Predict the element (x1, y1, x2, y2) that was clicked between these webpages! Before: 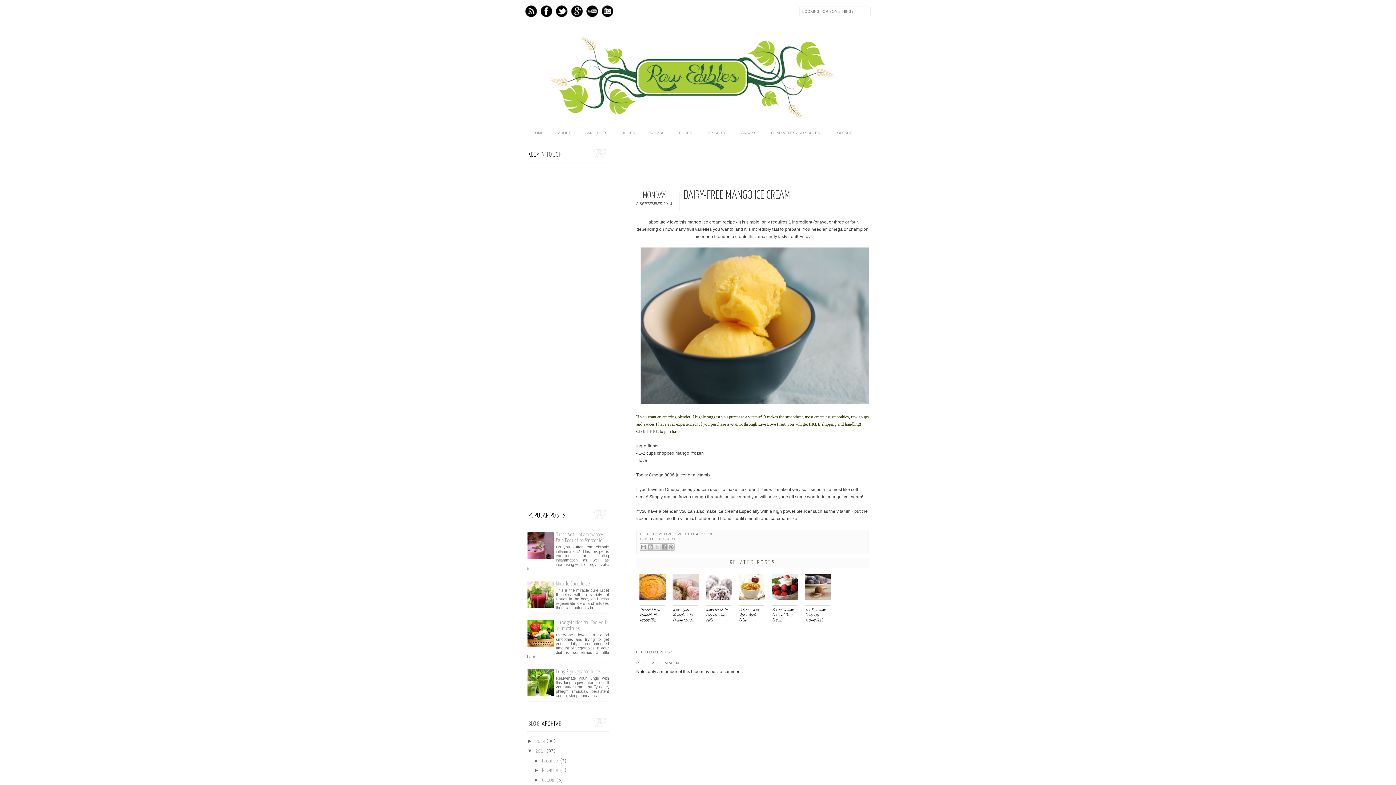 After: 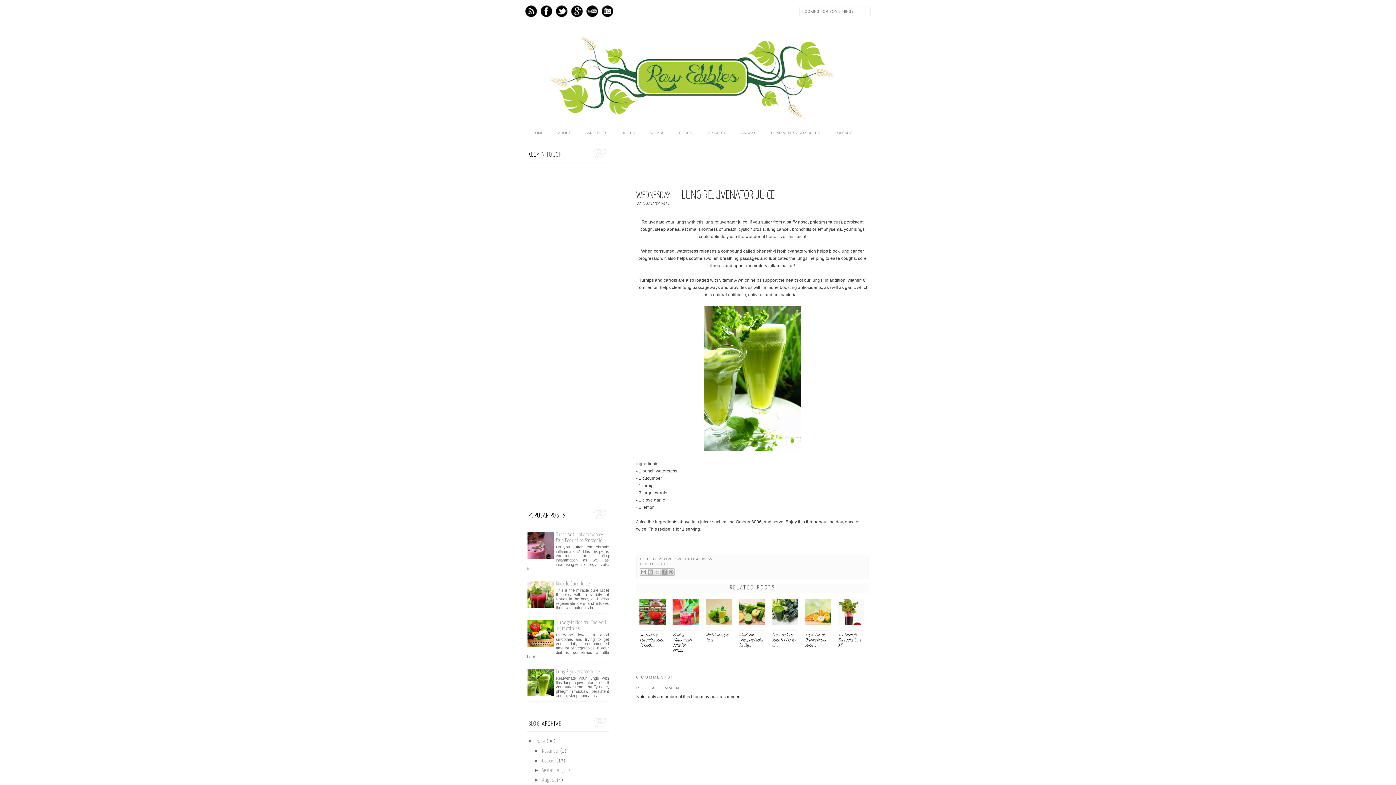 Action: bbox: (556, 669, 600, 674) label: Lung Rejuvenator Juice